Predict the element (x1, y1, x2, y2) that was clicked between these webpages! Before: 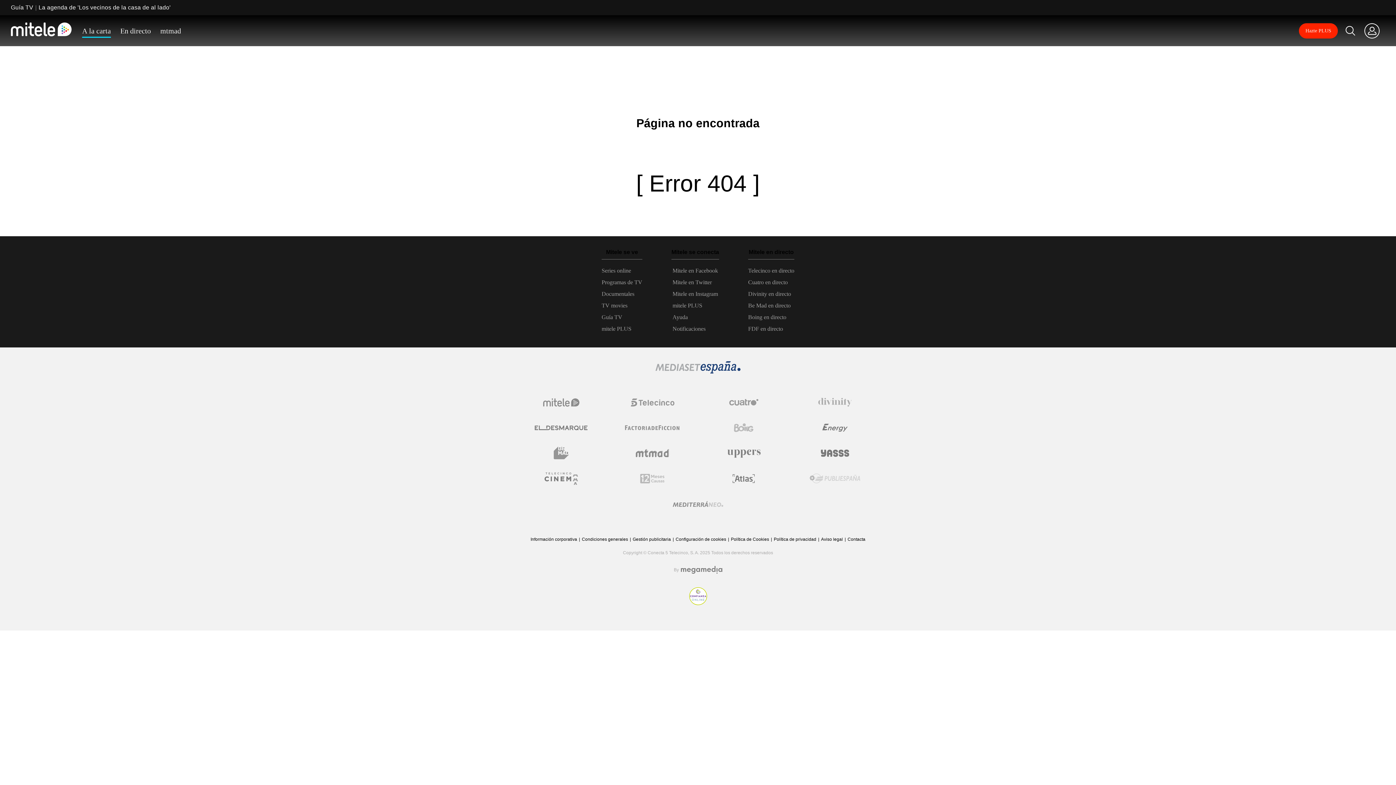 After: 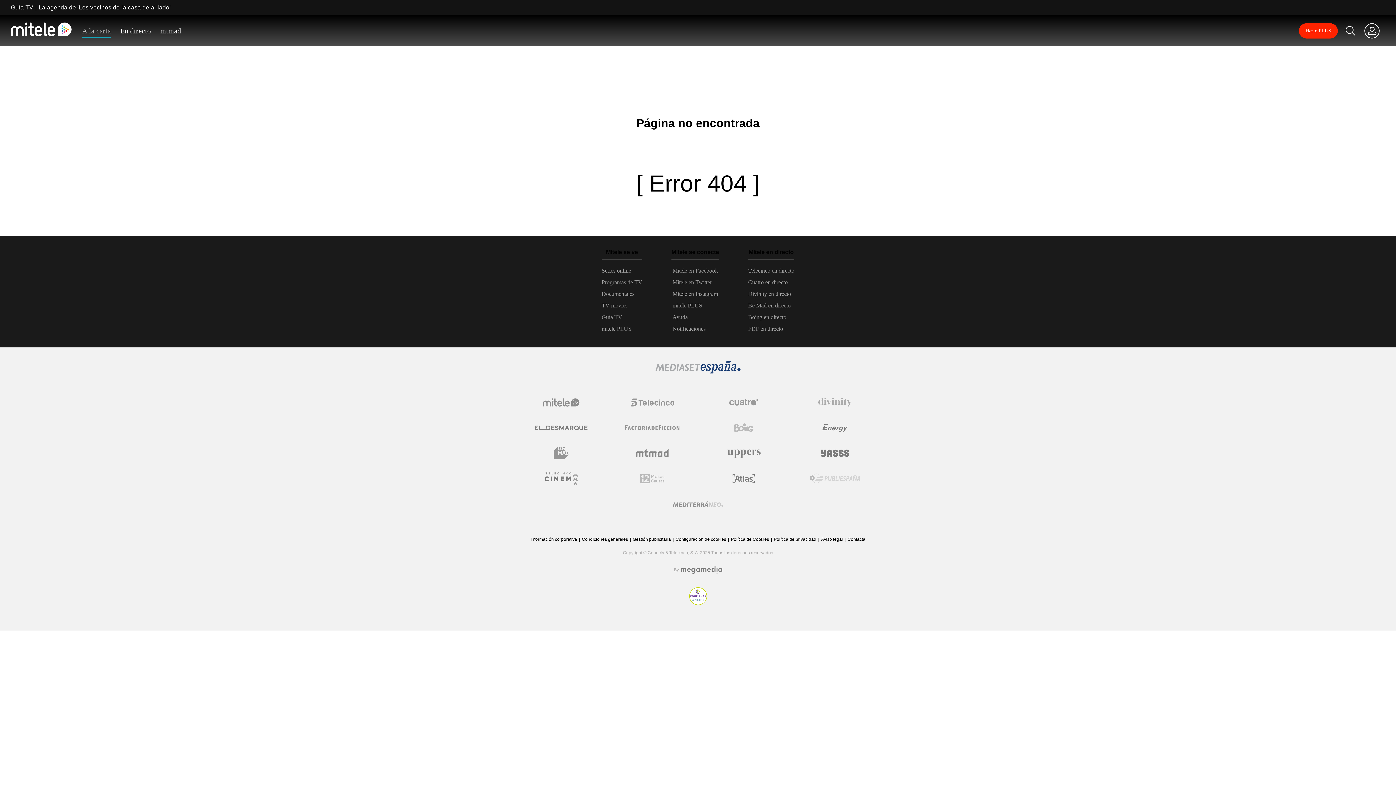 Action: bbox: (82, 26, 110, 37) label: A la carta